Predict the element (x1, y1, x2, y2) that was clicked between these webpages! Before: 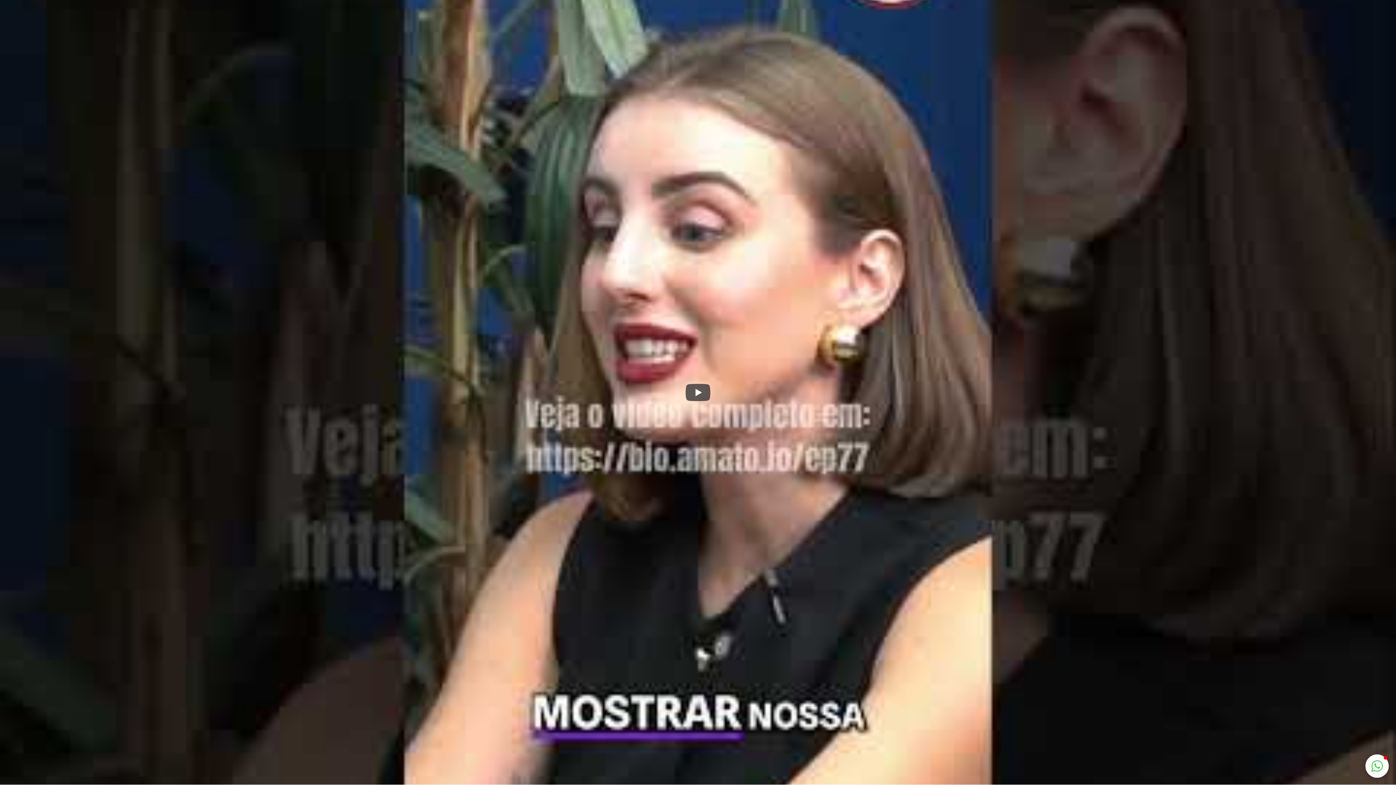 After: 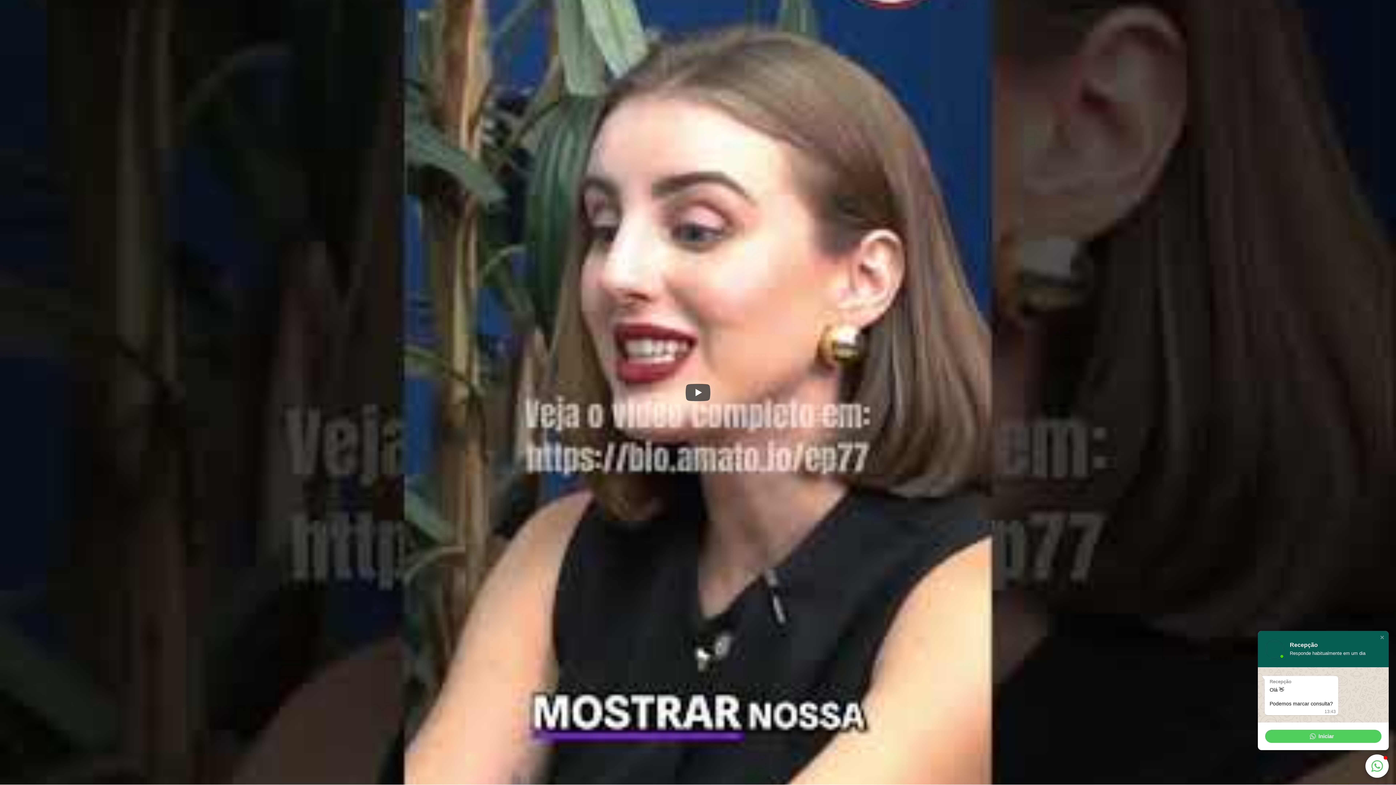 Action: bbox: (1365, 754, 1389, 778)